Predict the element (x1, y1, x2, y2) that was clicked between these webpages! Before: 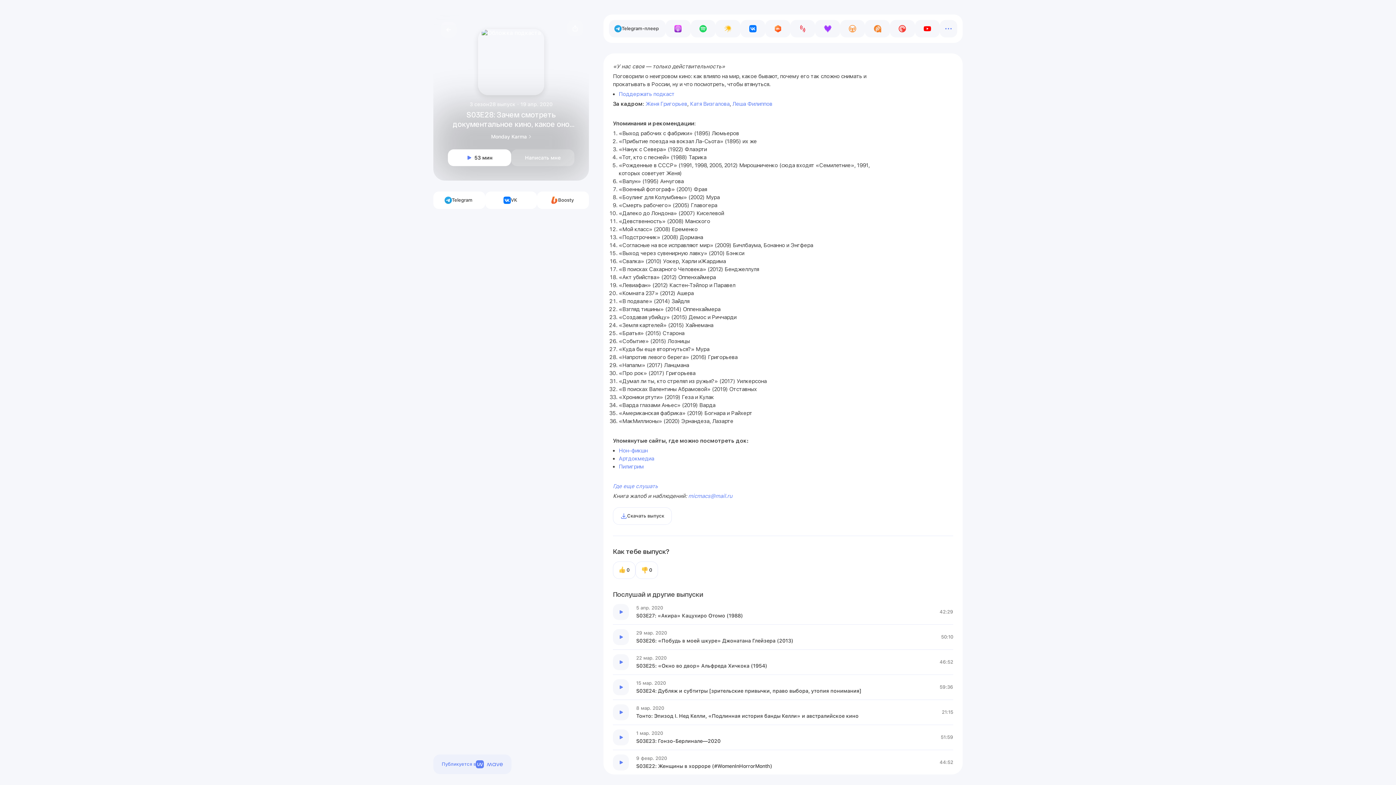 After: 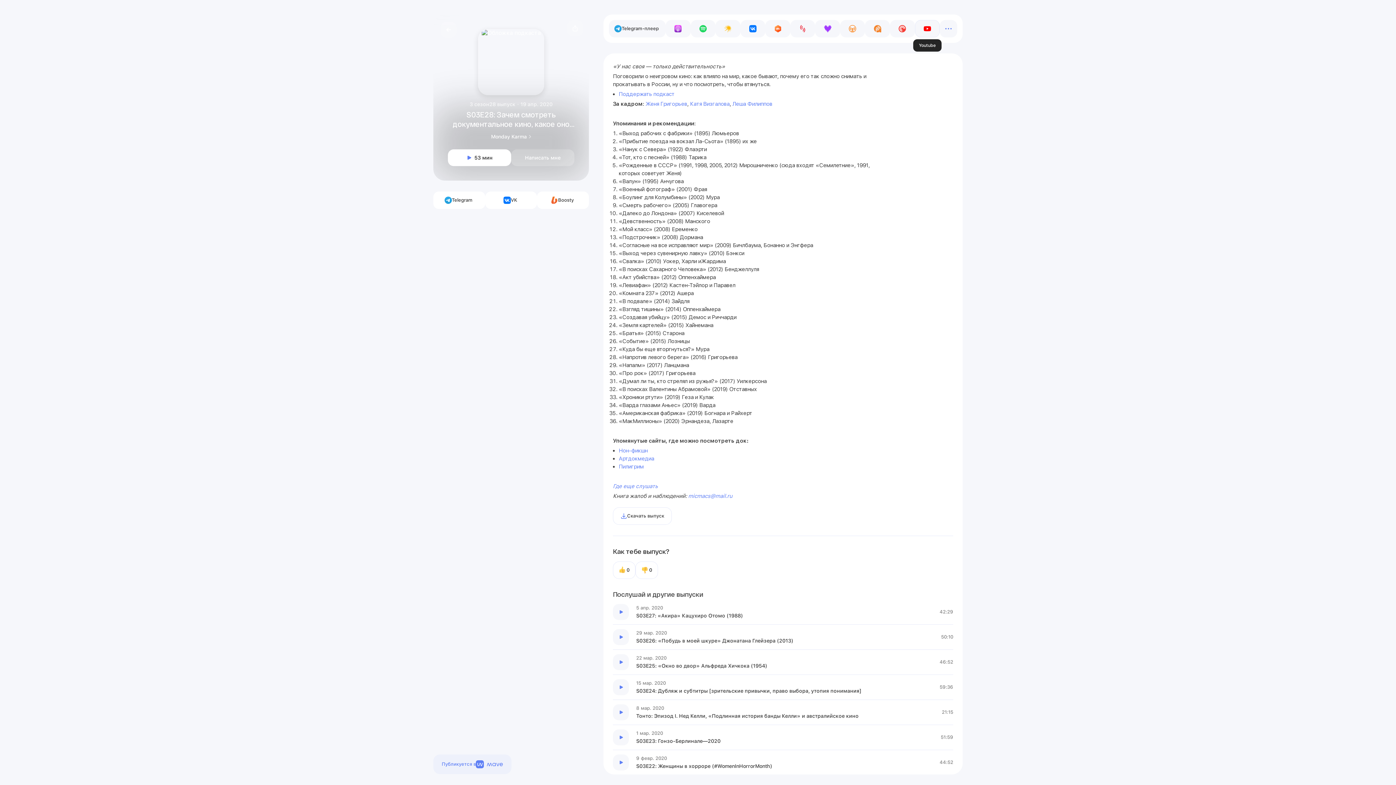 Action: label: Перейти на Youtube bbox: (915, 20, 940, 37)